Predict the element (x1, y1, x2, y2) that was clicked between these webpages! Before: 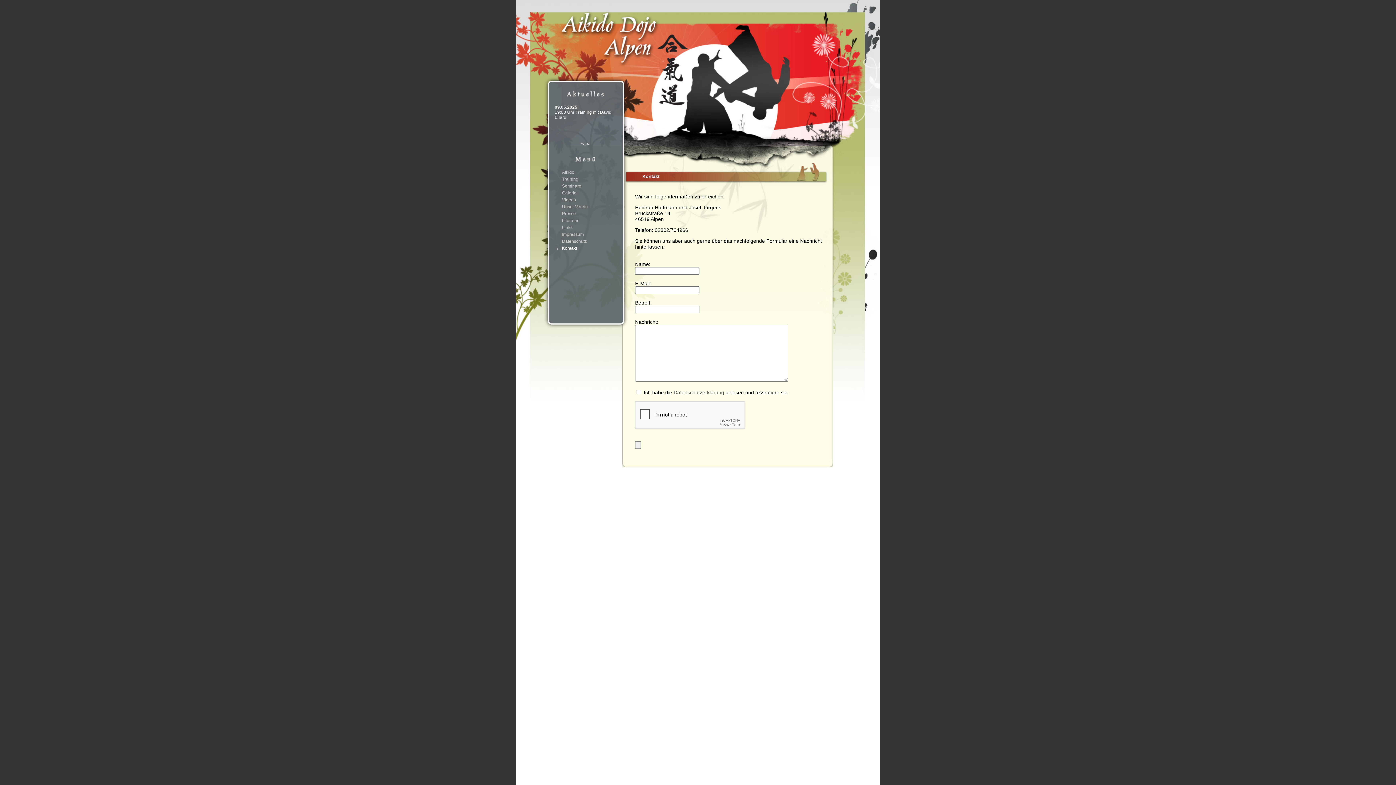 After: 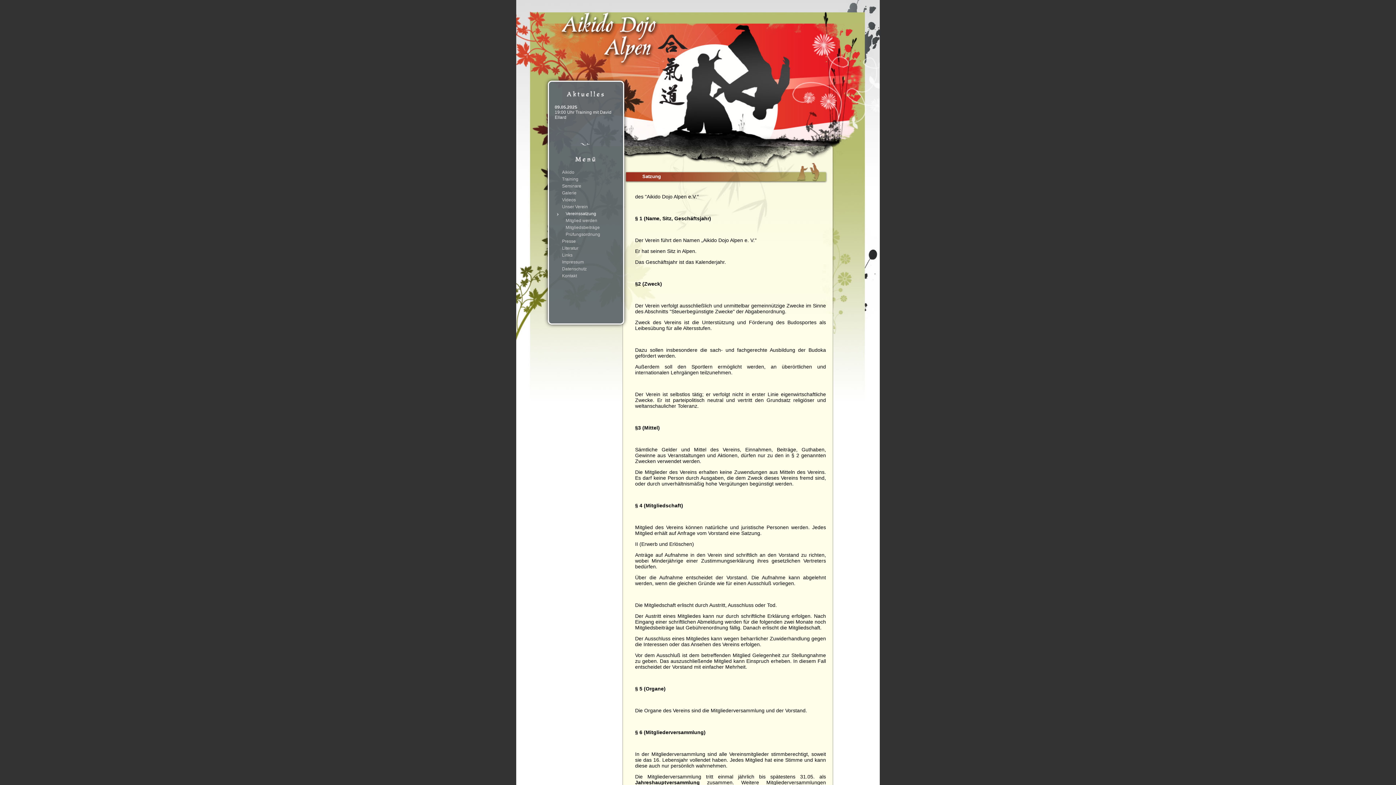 Action: bbox: (554, 204, 617, 211) label: Unser Verein